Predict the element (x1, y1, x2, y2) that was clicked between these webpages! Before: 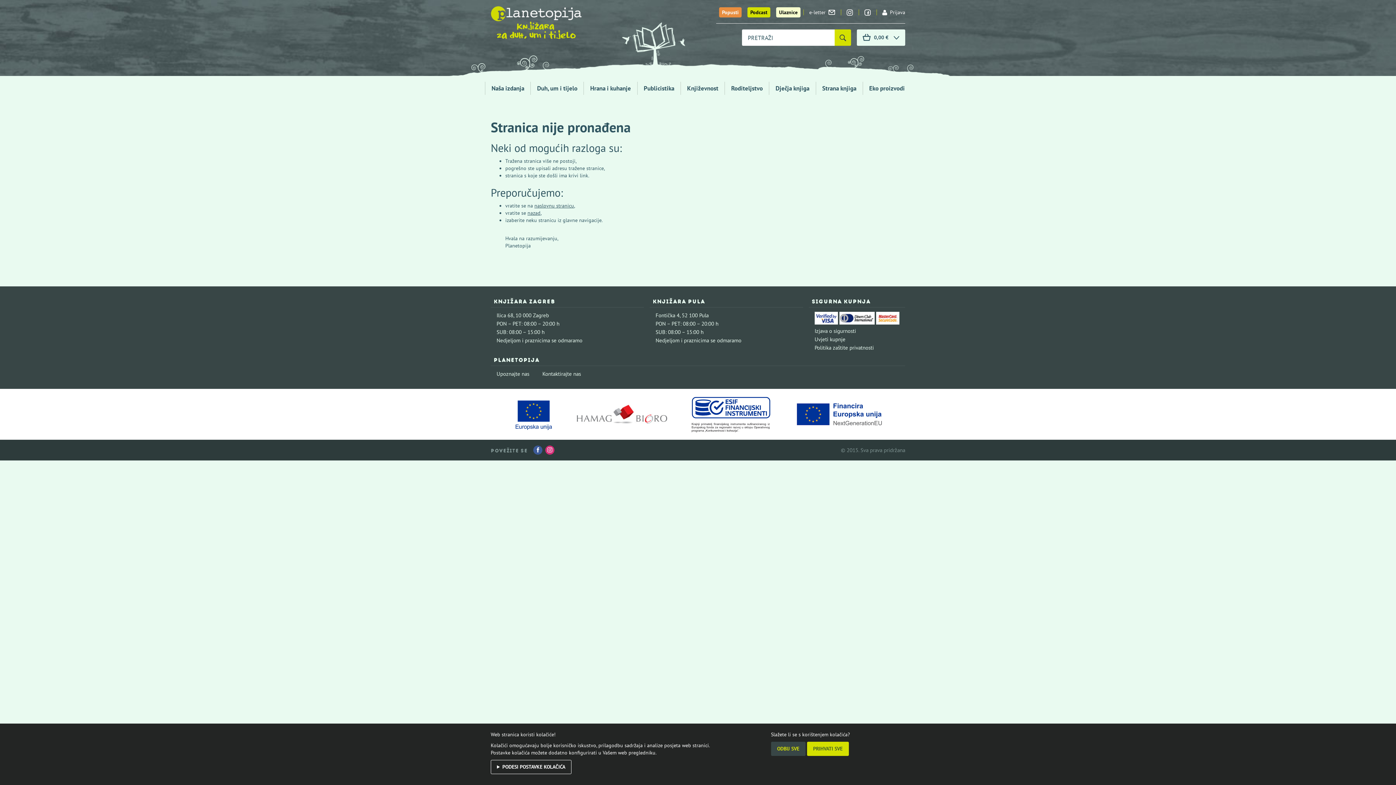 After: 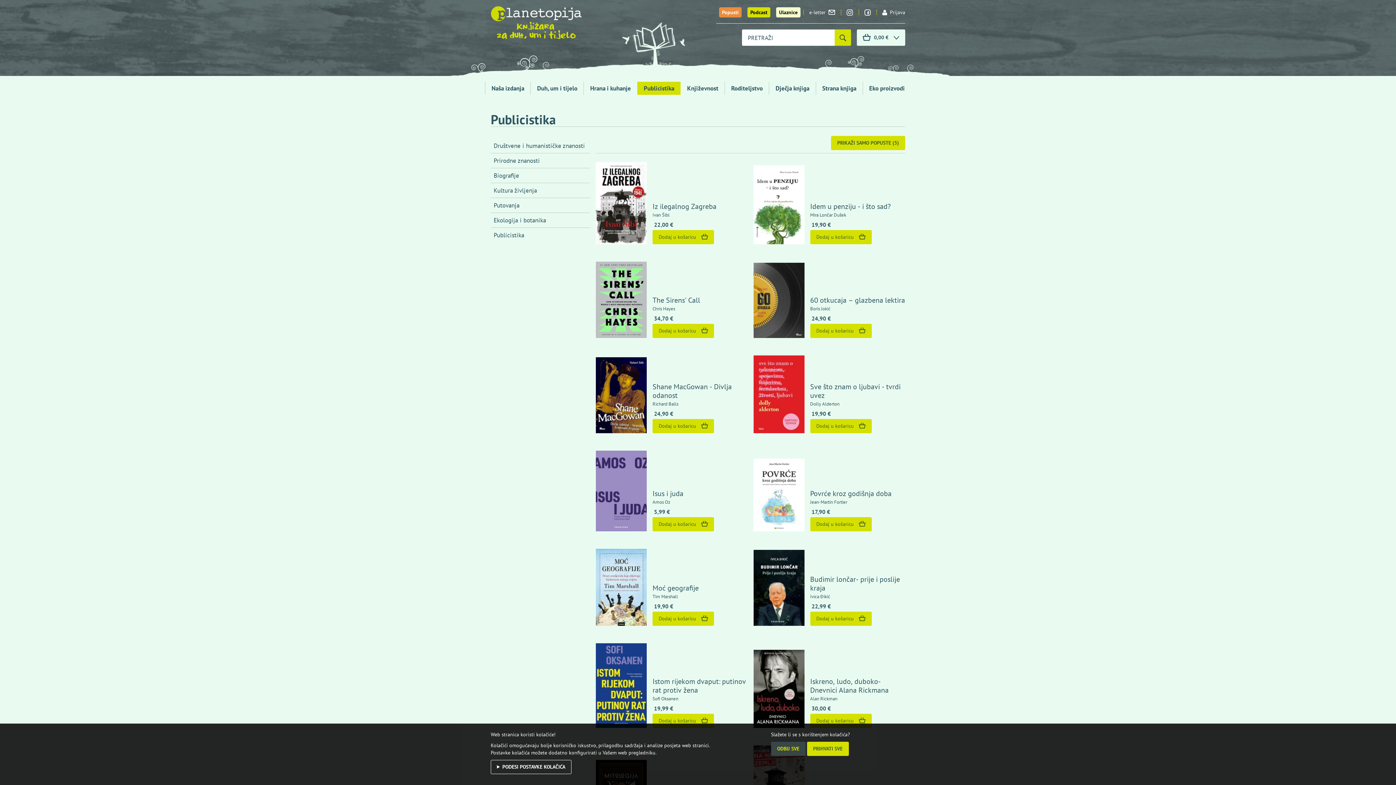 Action: bbox: (637, 81, 680, 94) label: Publicistika